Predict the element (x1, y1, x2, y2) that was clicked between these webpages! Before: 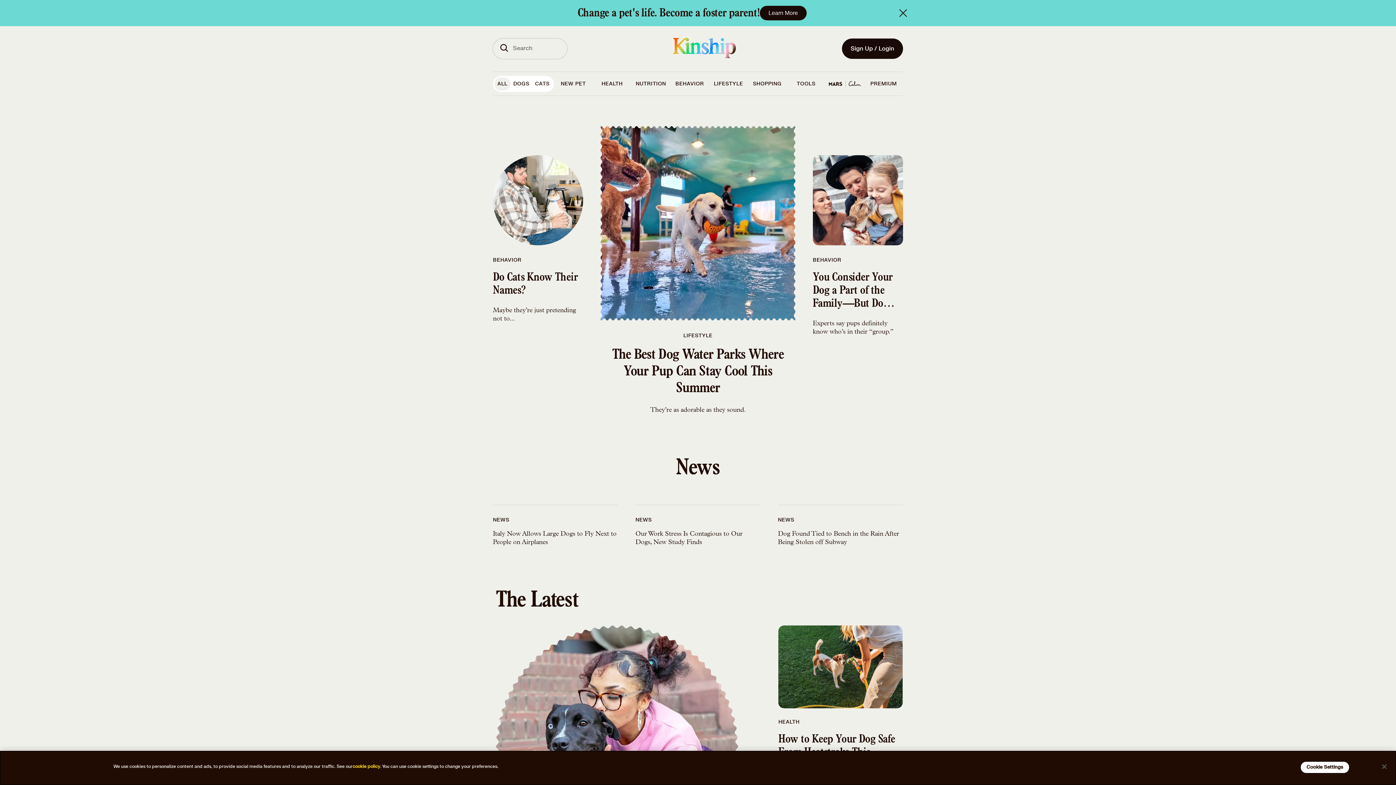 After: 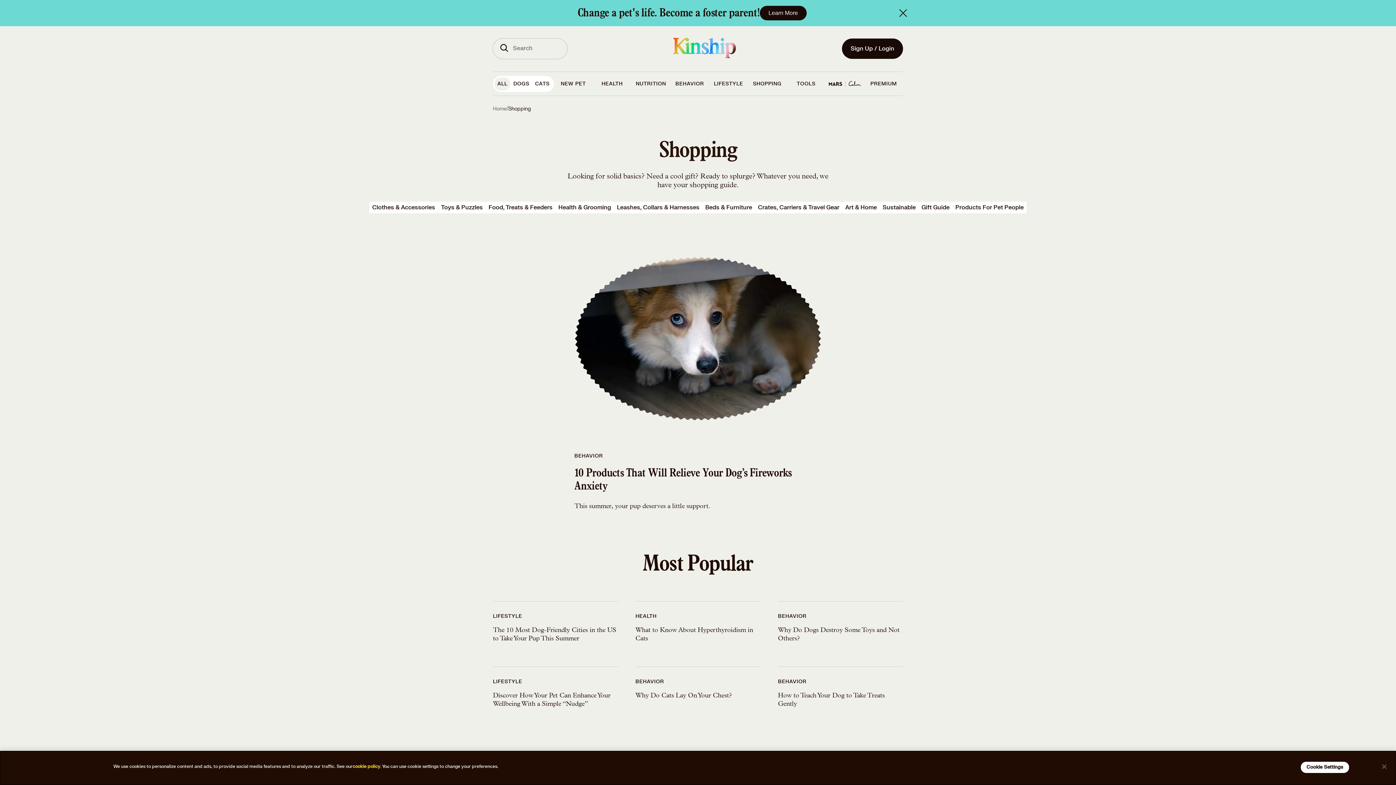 Action: label: SHOPPING bbox: (748, 72, 786, 95)